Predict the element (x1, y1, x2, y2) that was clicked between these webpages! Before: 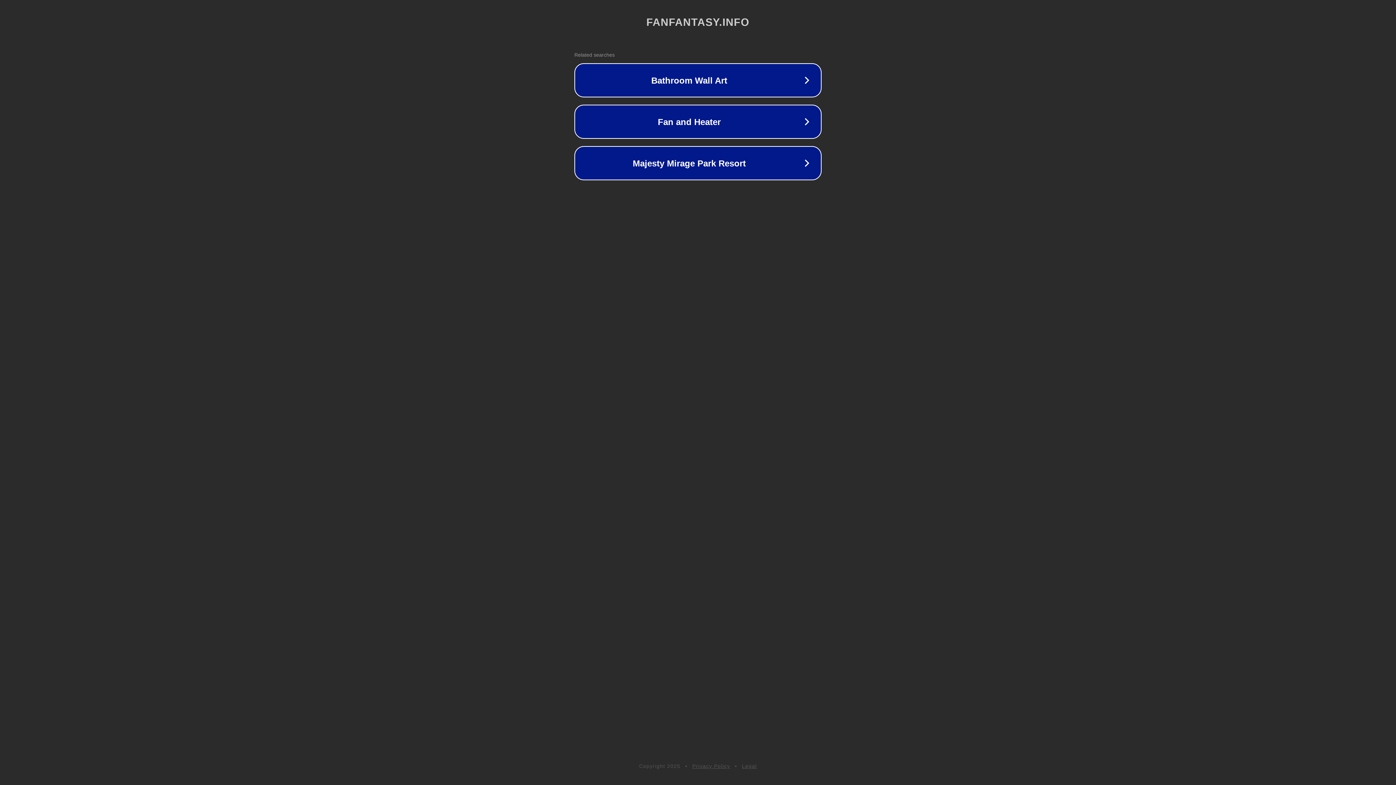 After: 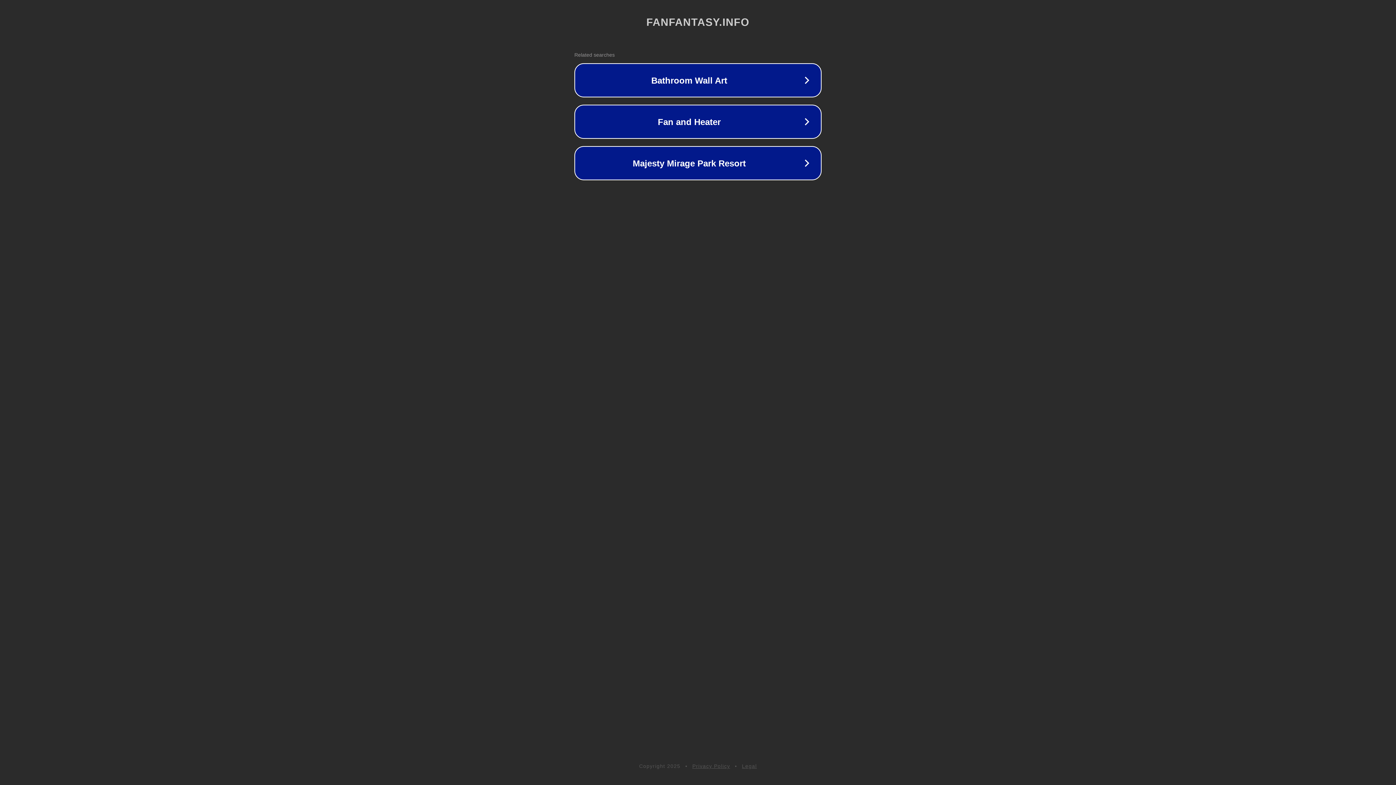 Action: bbox: (692, 763, 730, 769) label: Privacy Policy